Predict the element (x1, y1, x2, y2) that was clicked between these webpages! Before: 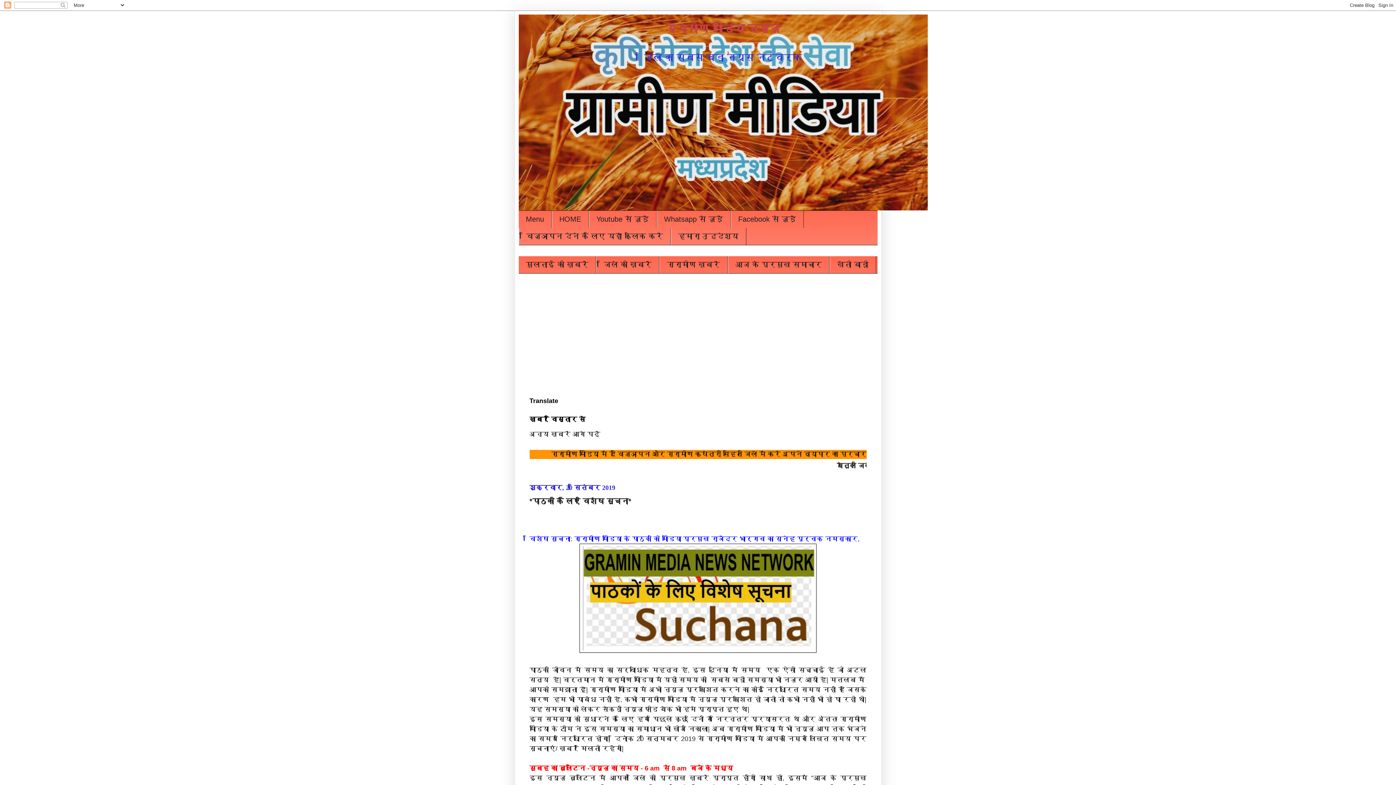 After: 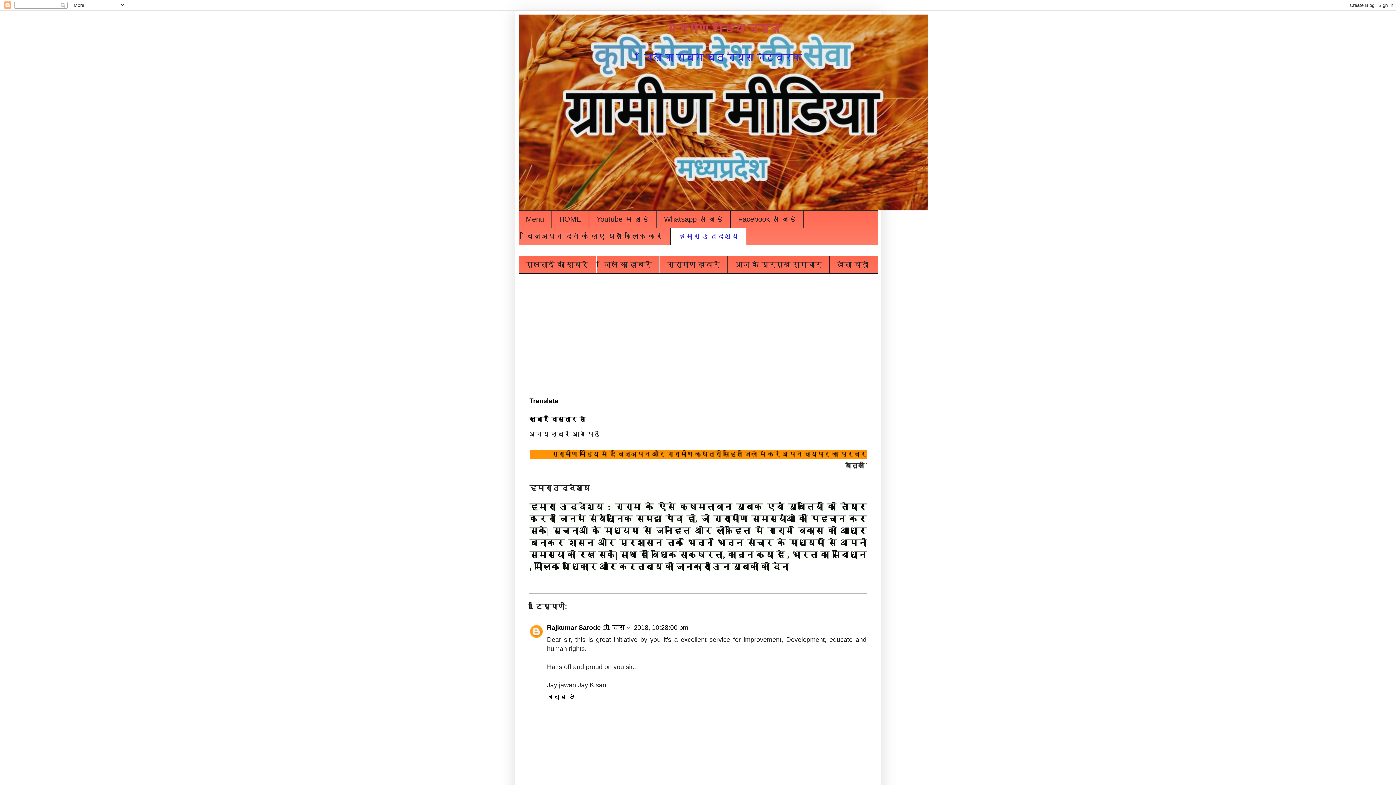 Action: label: हमारा उद्देश्य bbox: (670, 228, 746, 245)